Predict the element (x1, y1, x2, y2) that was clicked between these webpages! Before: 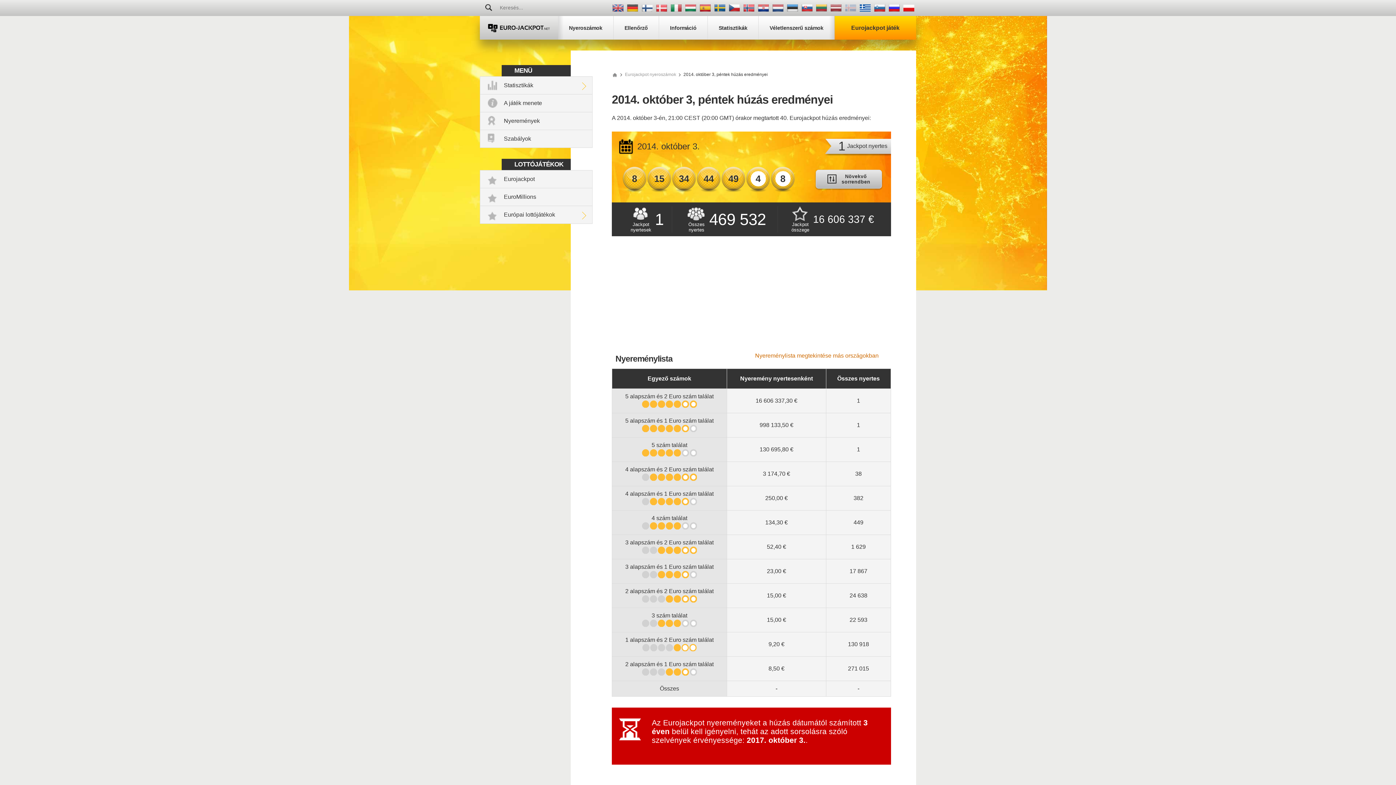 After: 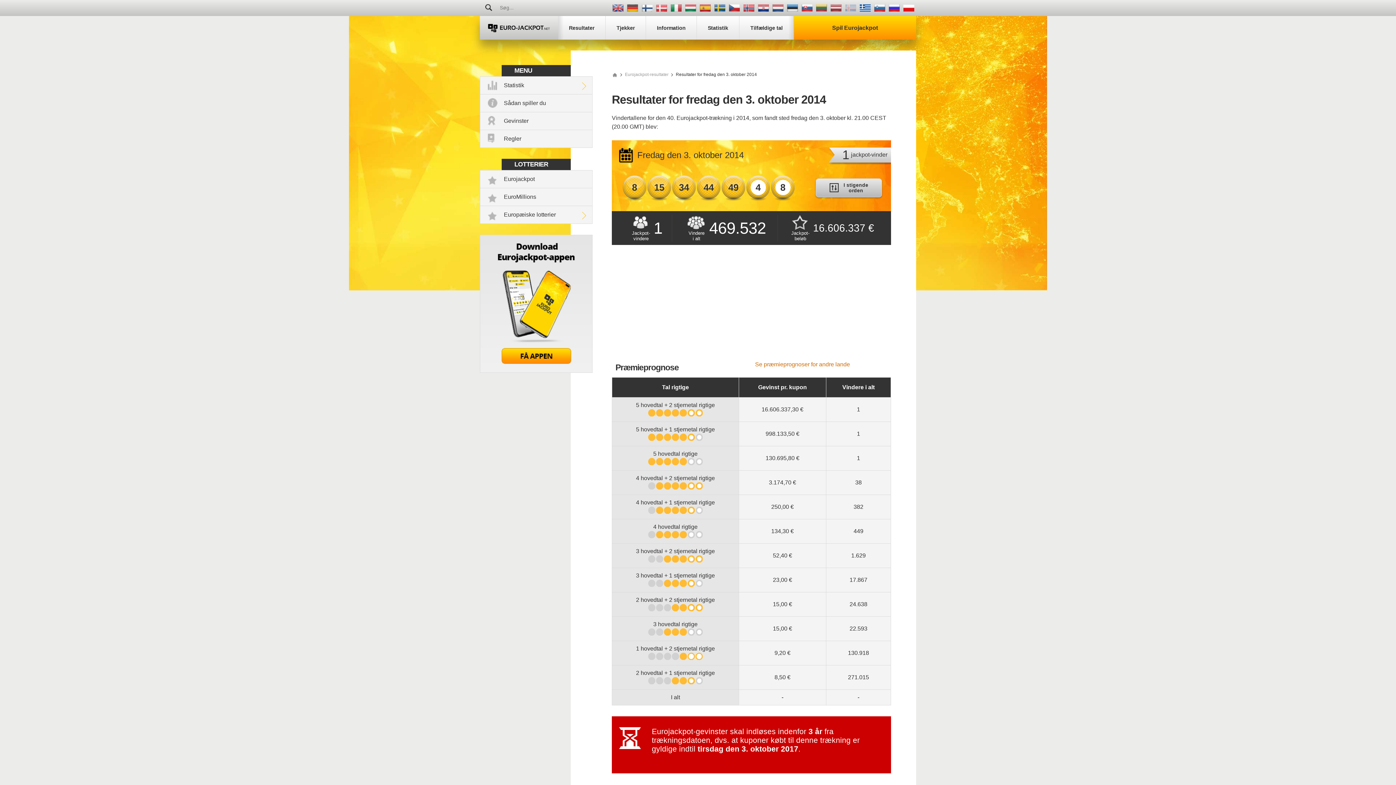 Action: bbox: (656, 4, 667, 11)